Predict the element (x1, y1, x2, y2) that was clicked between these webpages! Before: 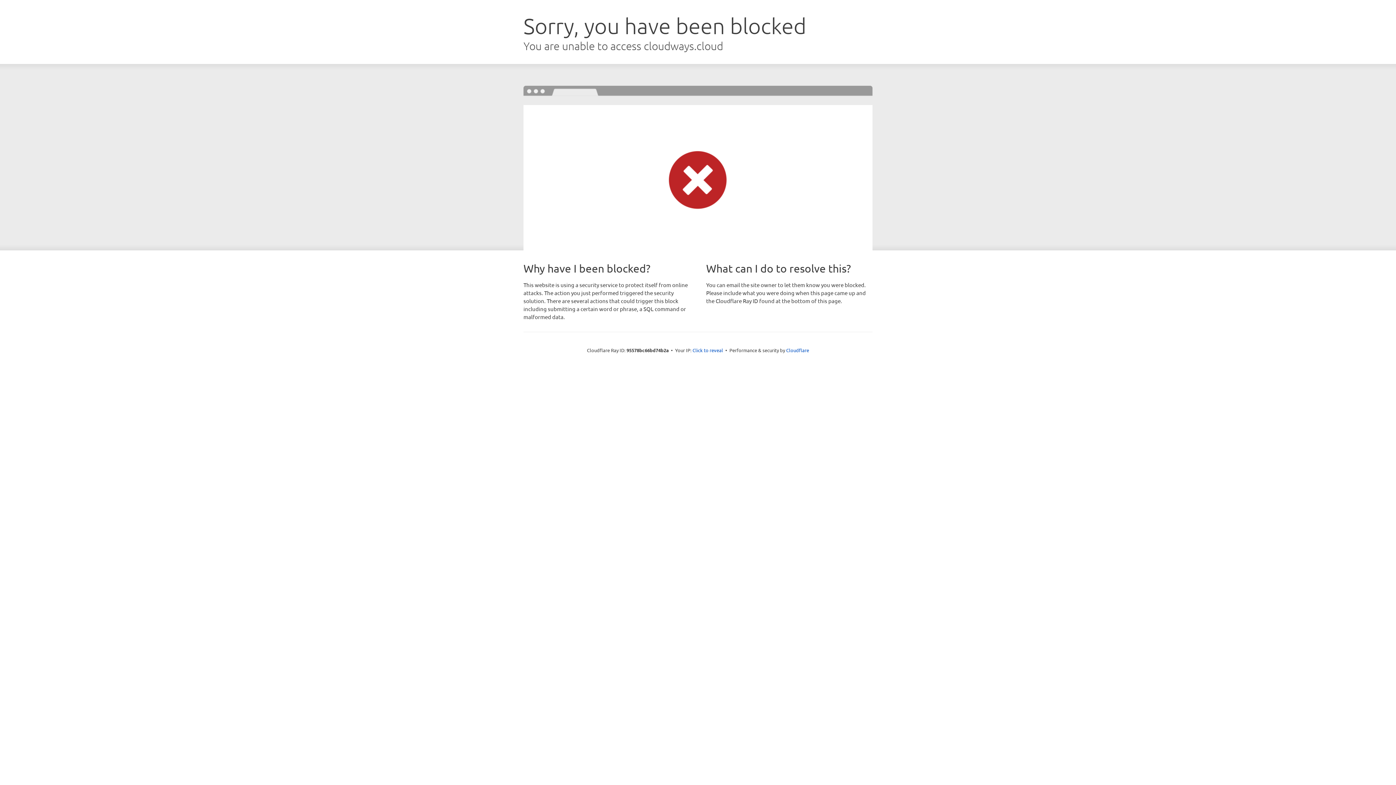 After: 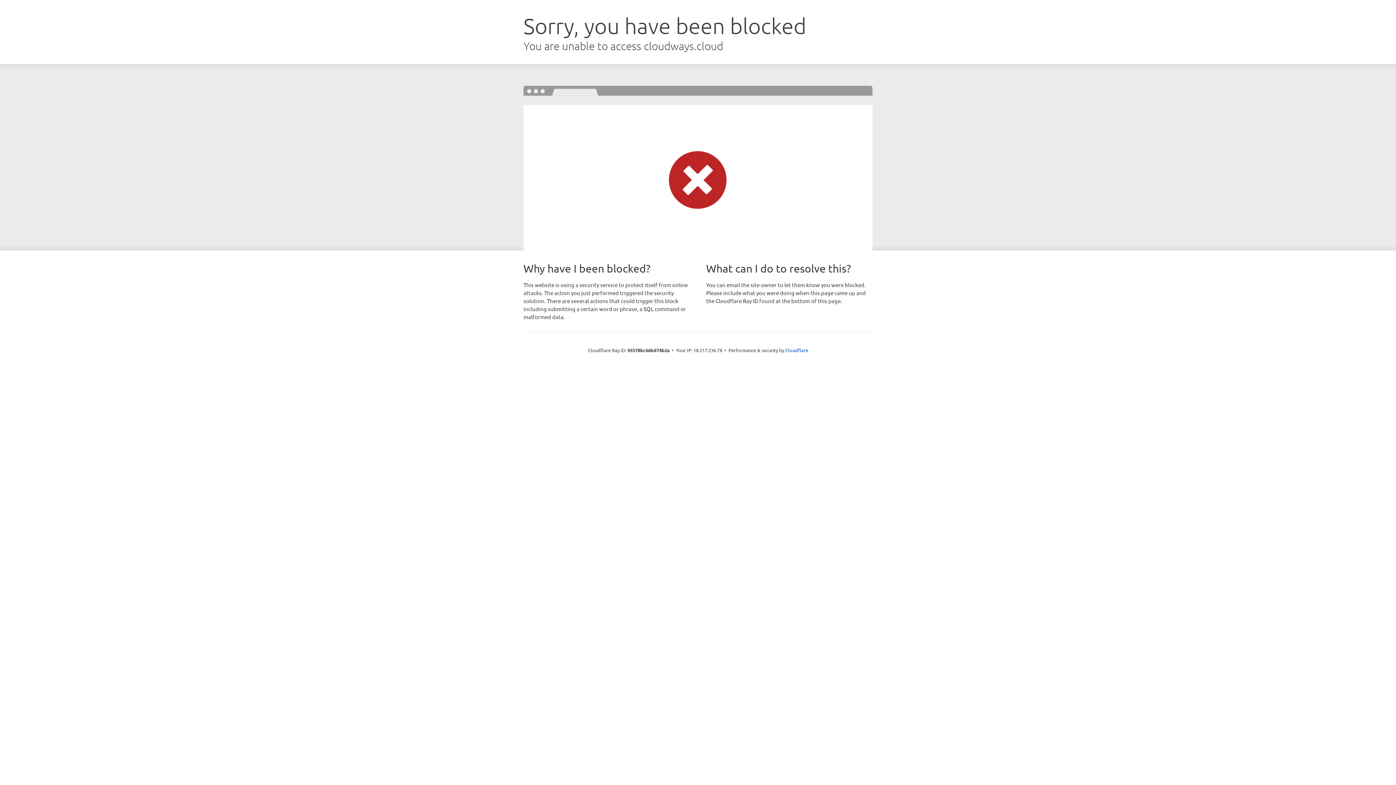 Action: label: Click to reveal bbox: (692, 346, 723, 353)